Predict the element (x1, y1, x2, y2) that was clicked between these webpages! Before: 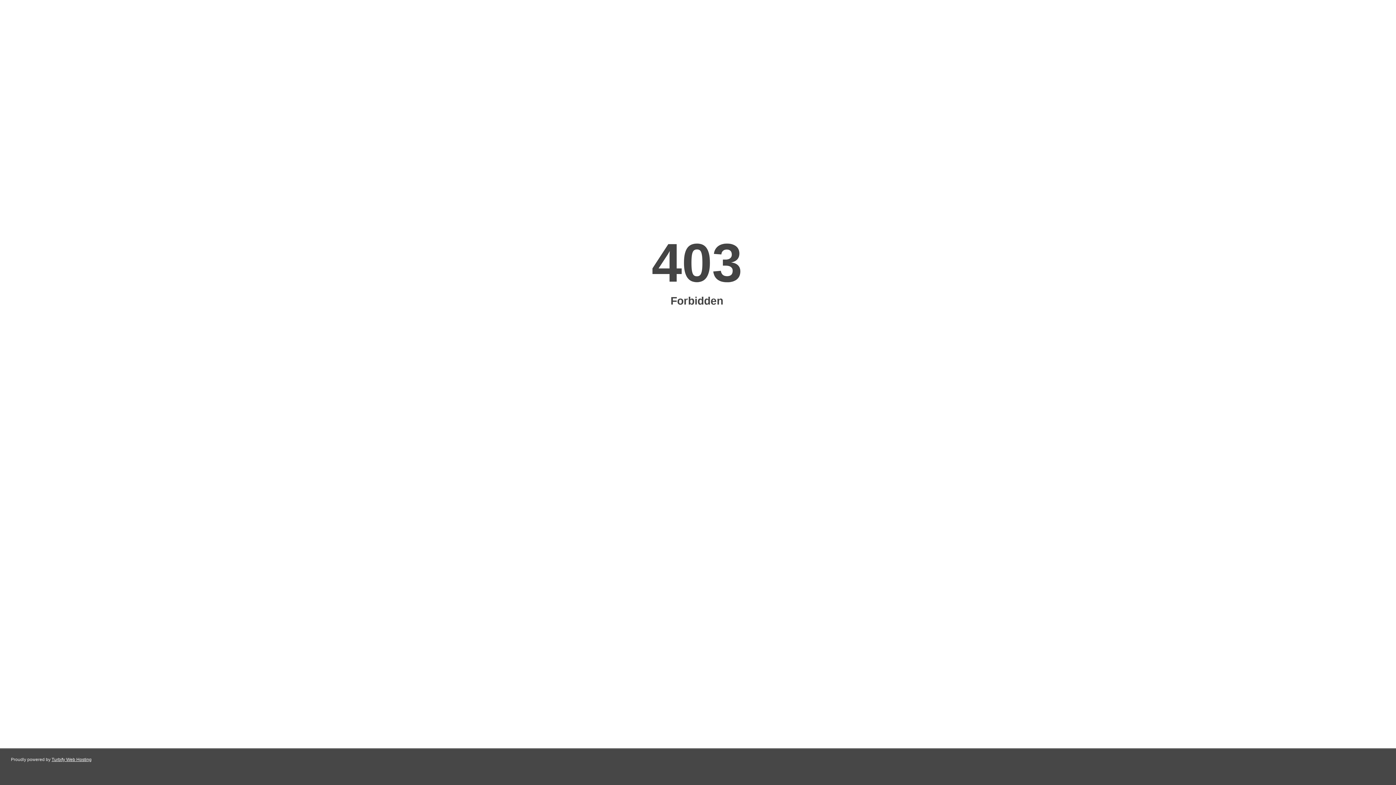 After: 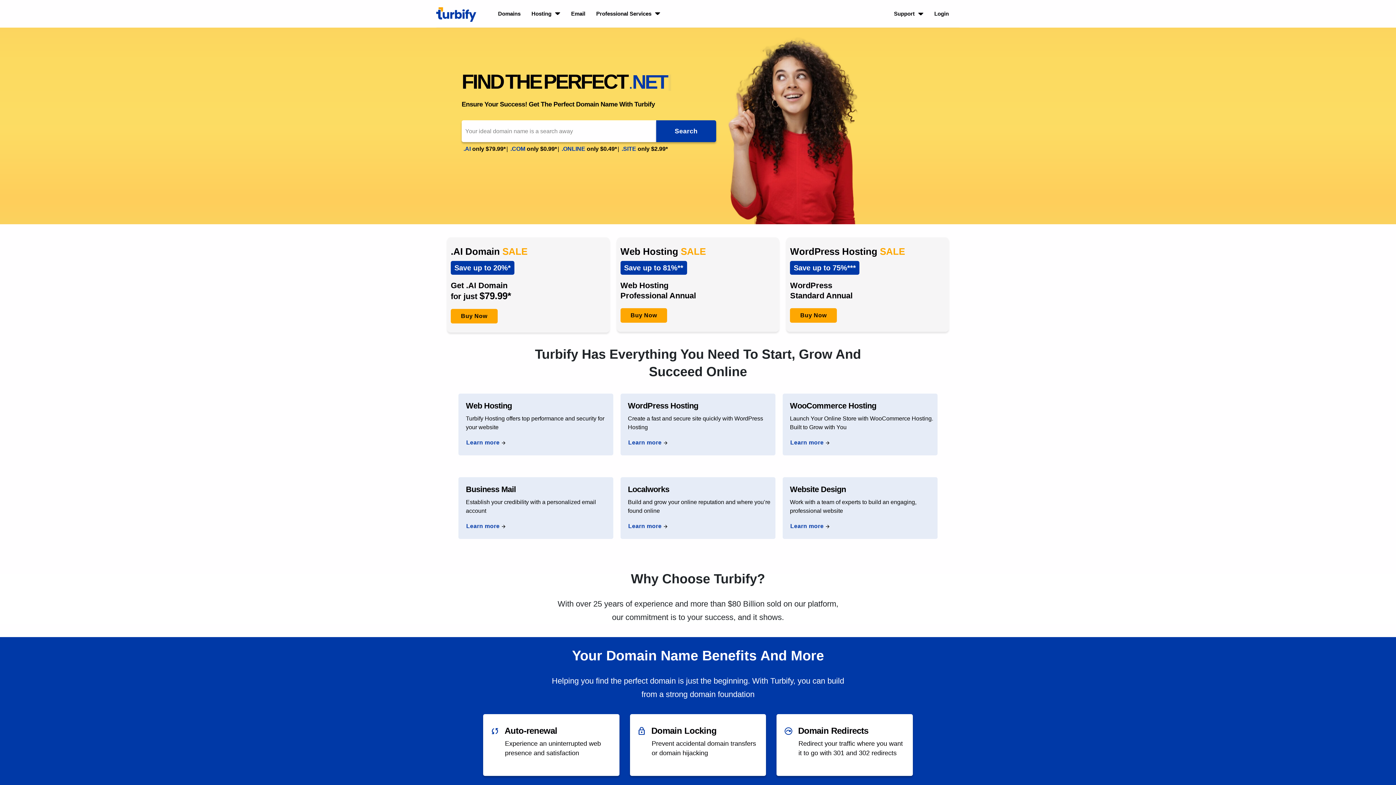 Action: bbox: (51, 757, 91, 762) label: Turbify Web Hosting